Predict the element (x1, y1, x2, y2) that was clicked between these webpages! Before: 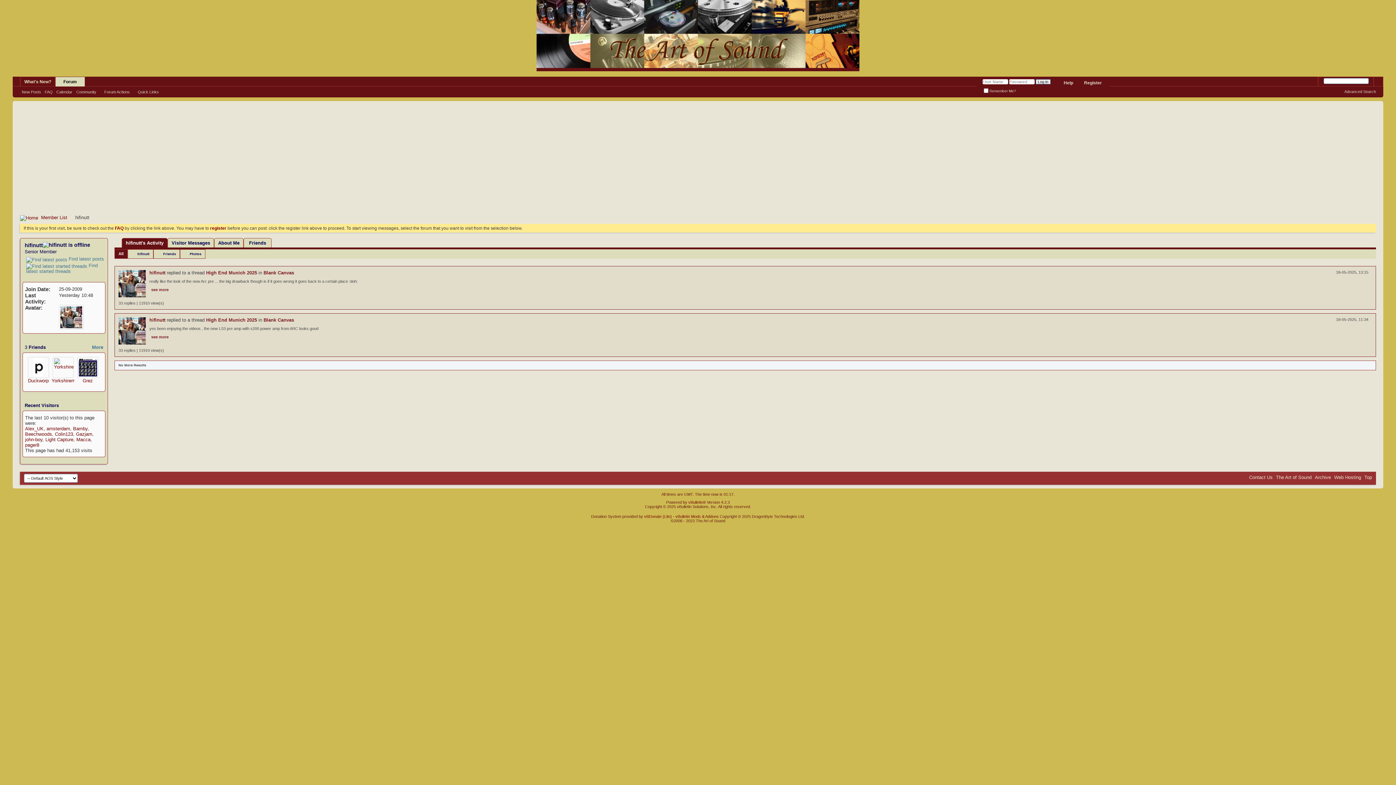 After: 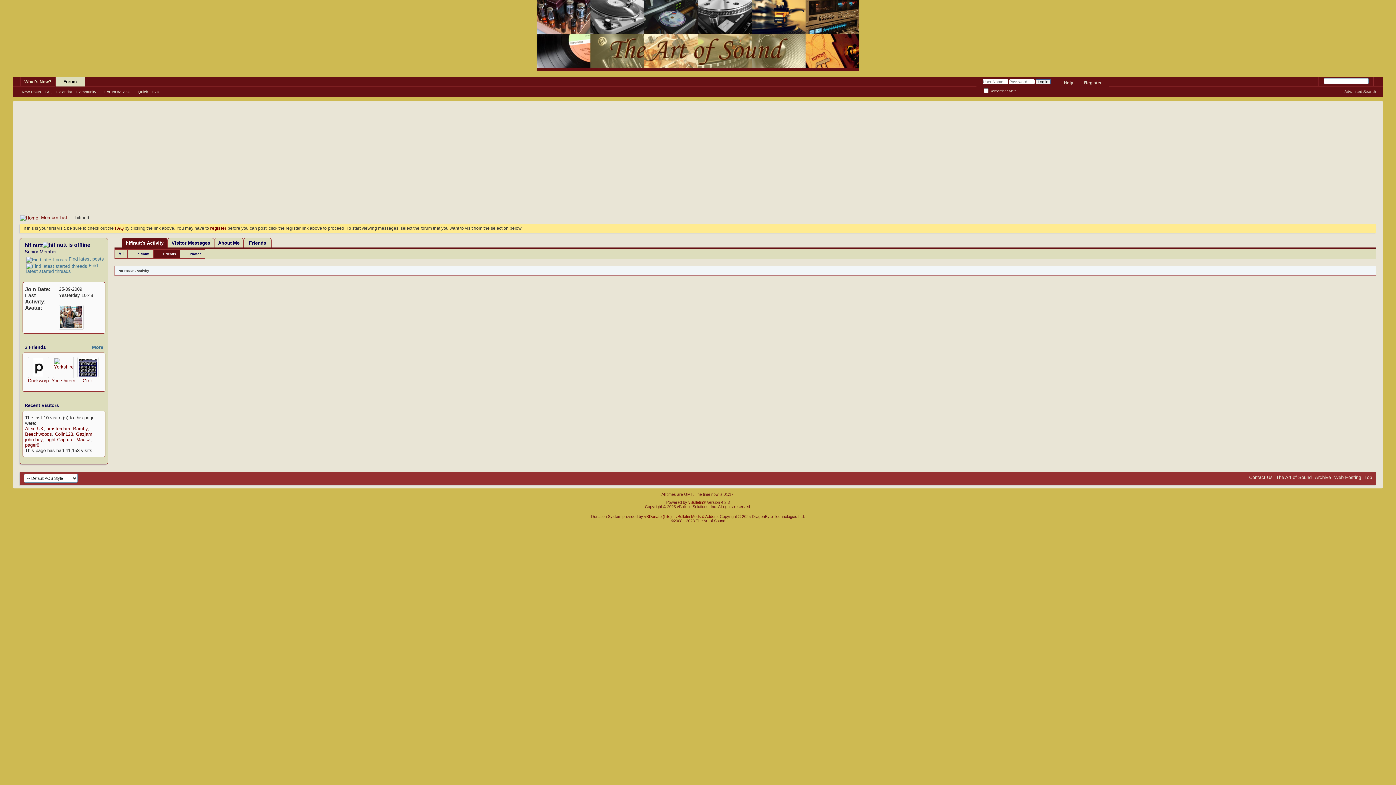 Action: label: Friends bbox: (156, 249, 179, 258)